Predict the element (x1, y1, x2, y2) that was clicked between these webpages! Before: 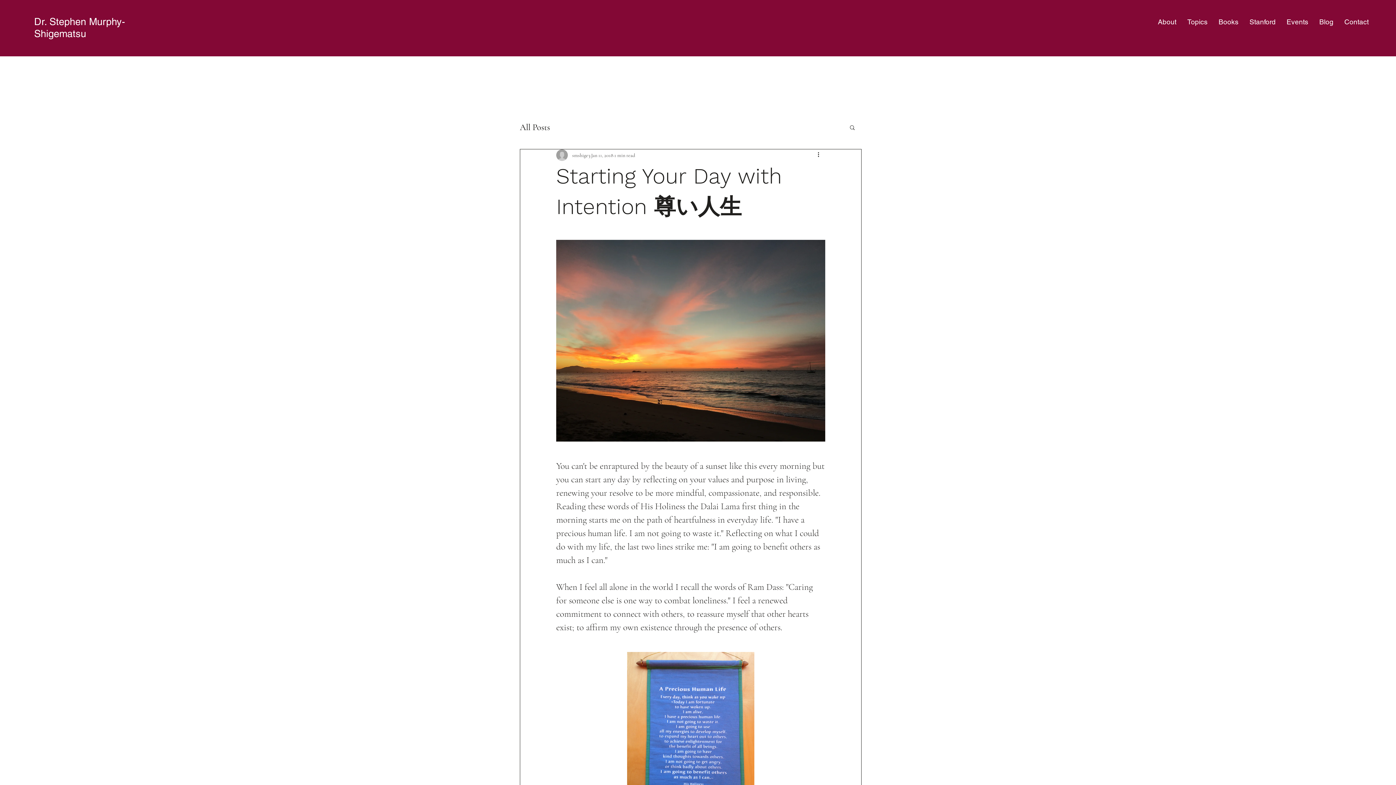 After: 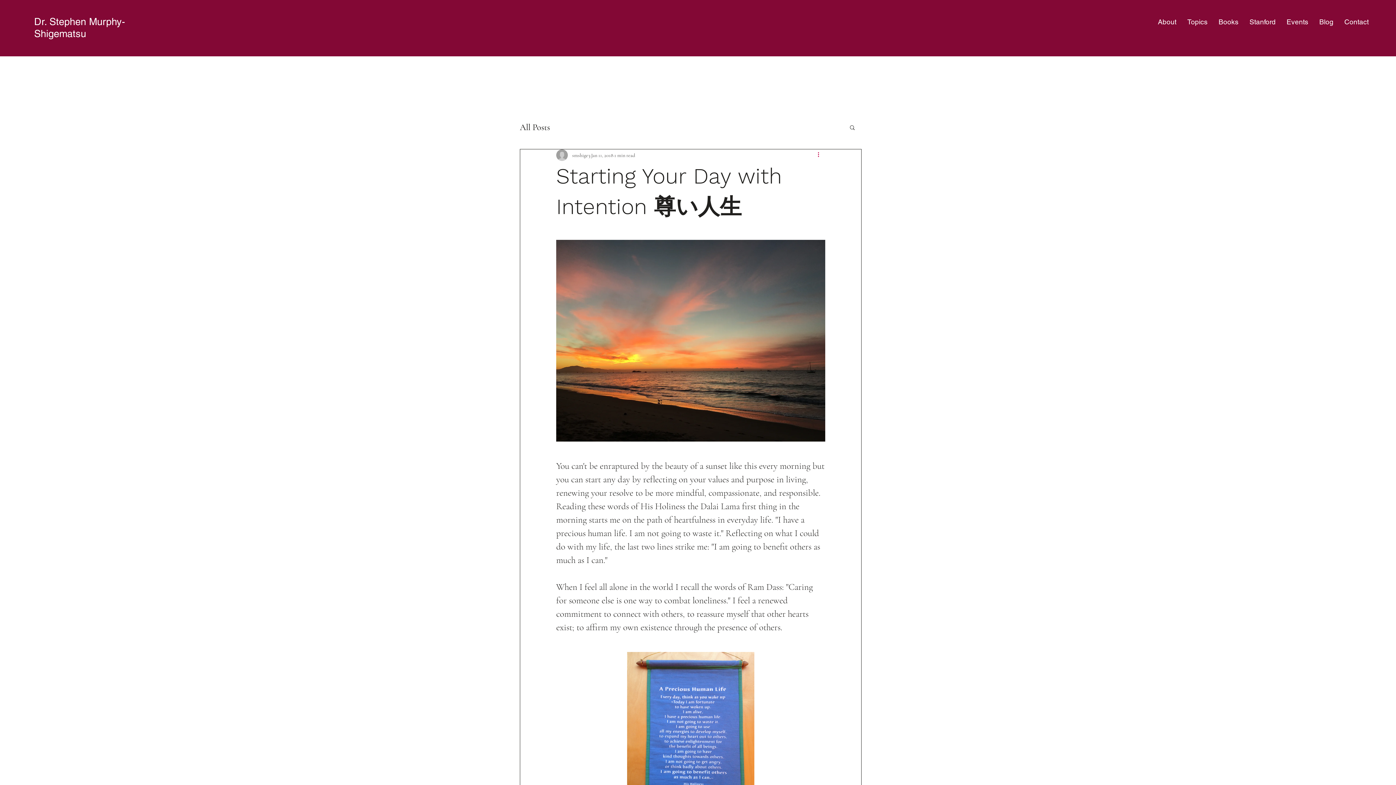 Action: bbox: (816, 150, 825, 159) label: More actions